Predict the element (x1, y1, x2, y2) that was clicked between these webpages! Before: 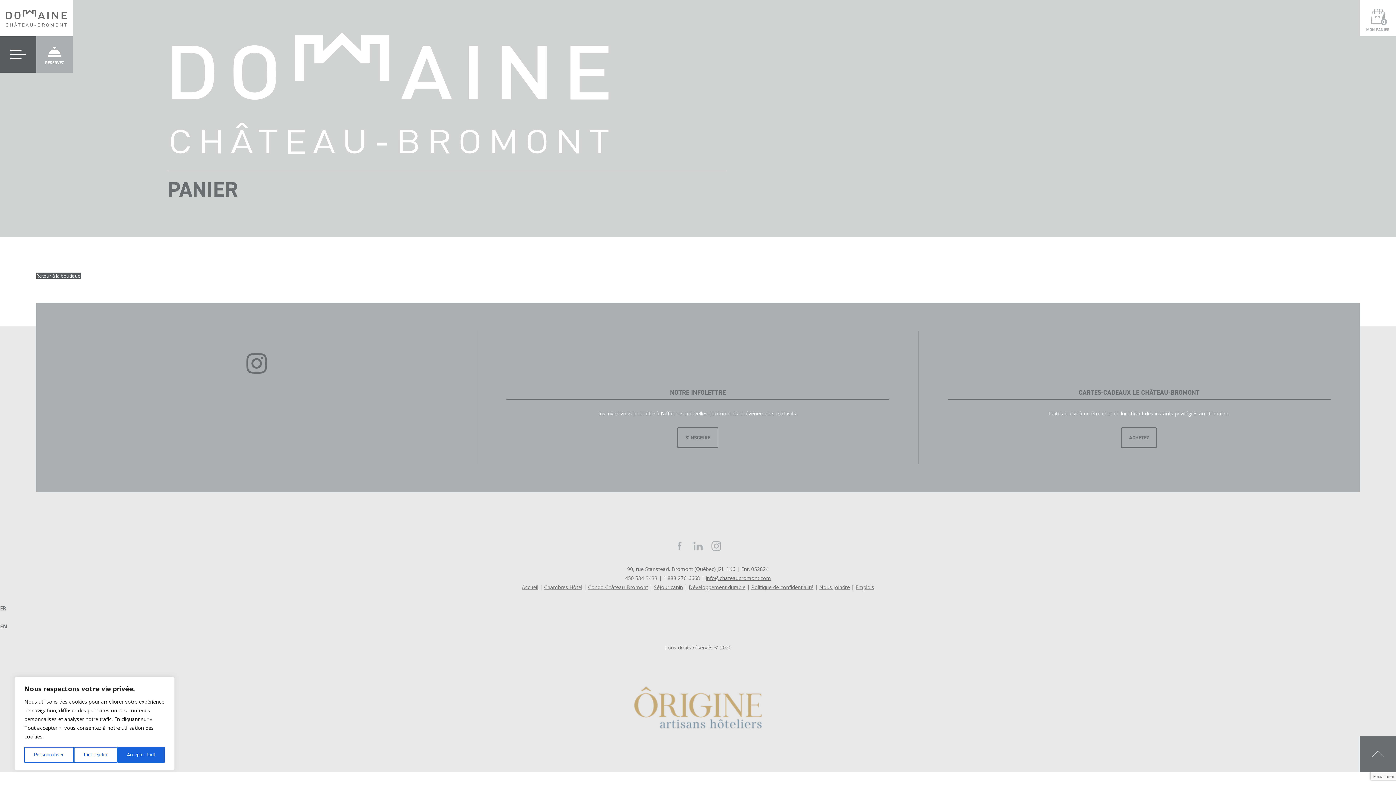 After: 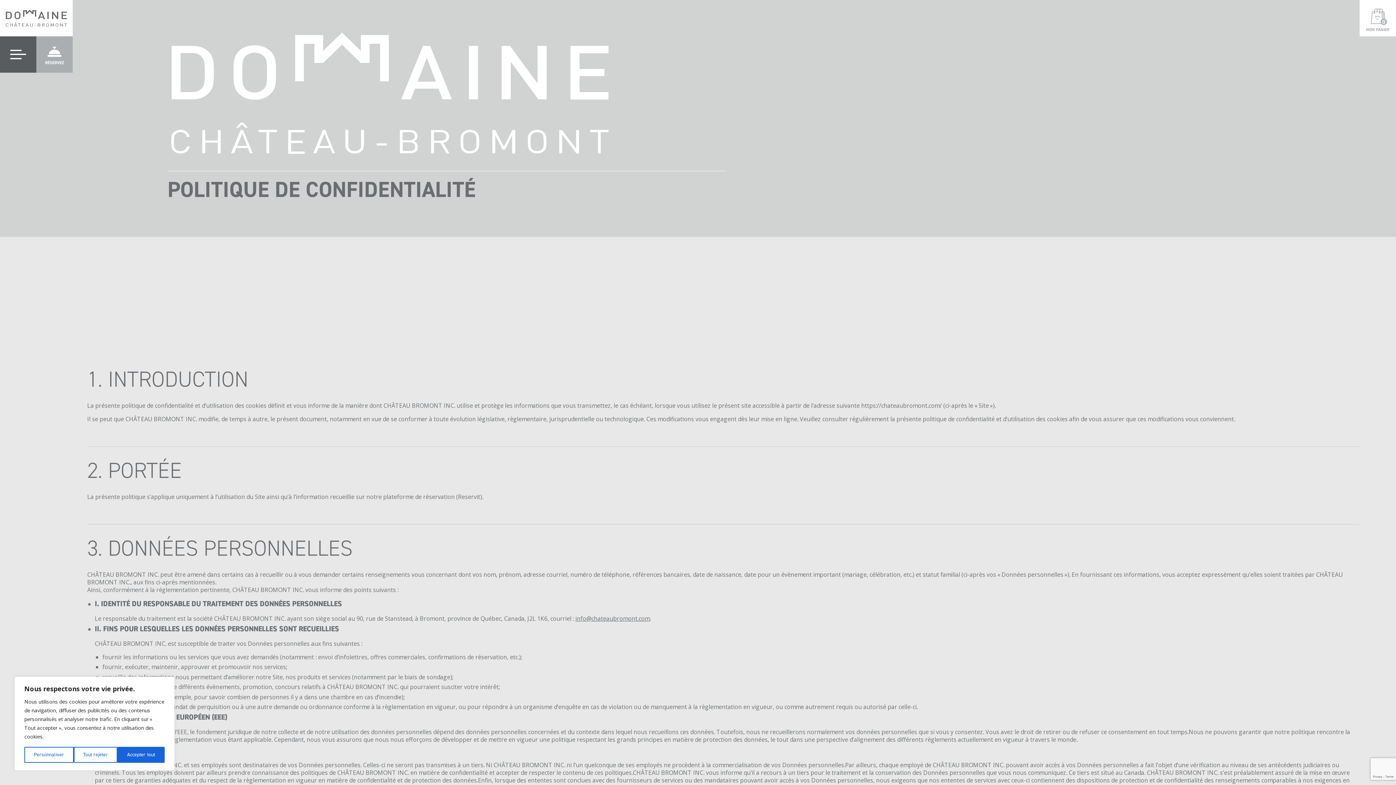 Action: label: Politique de confidentialité bbox: (751, 584, 813, 590)